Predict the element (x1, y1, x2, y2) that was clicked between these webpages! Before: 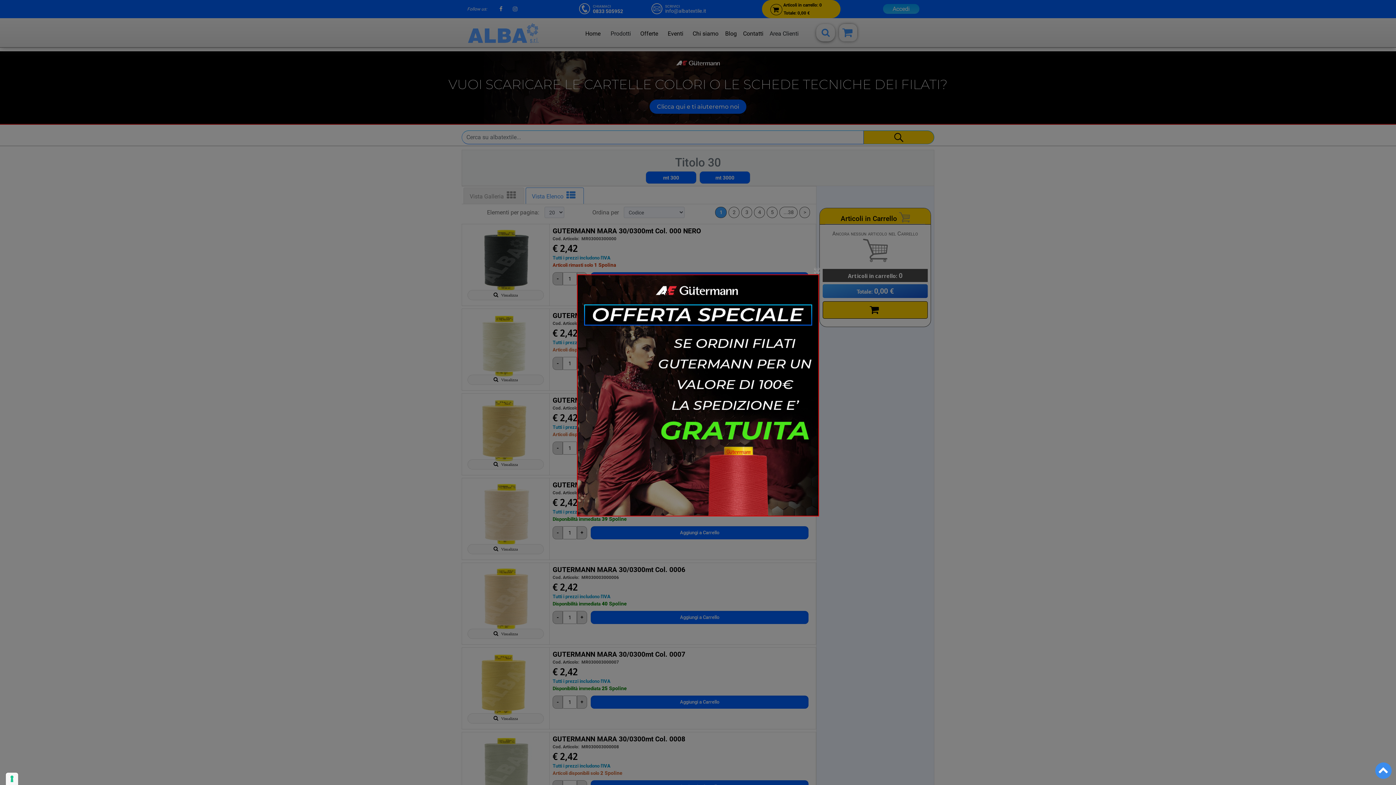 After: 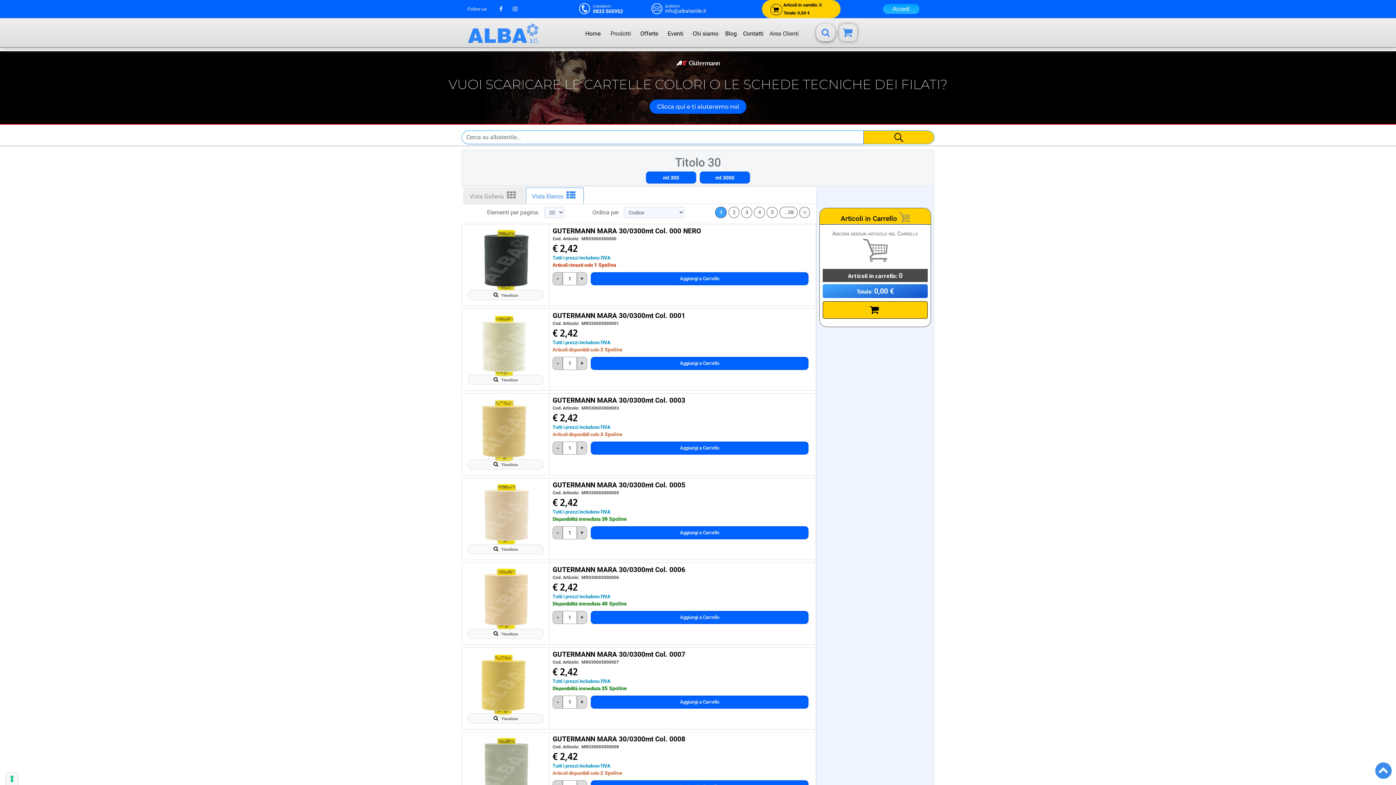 Action: bbox: (808, 255, 830, 280) label: Close